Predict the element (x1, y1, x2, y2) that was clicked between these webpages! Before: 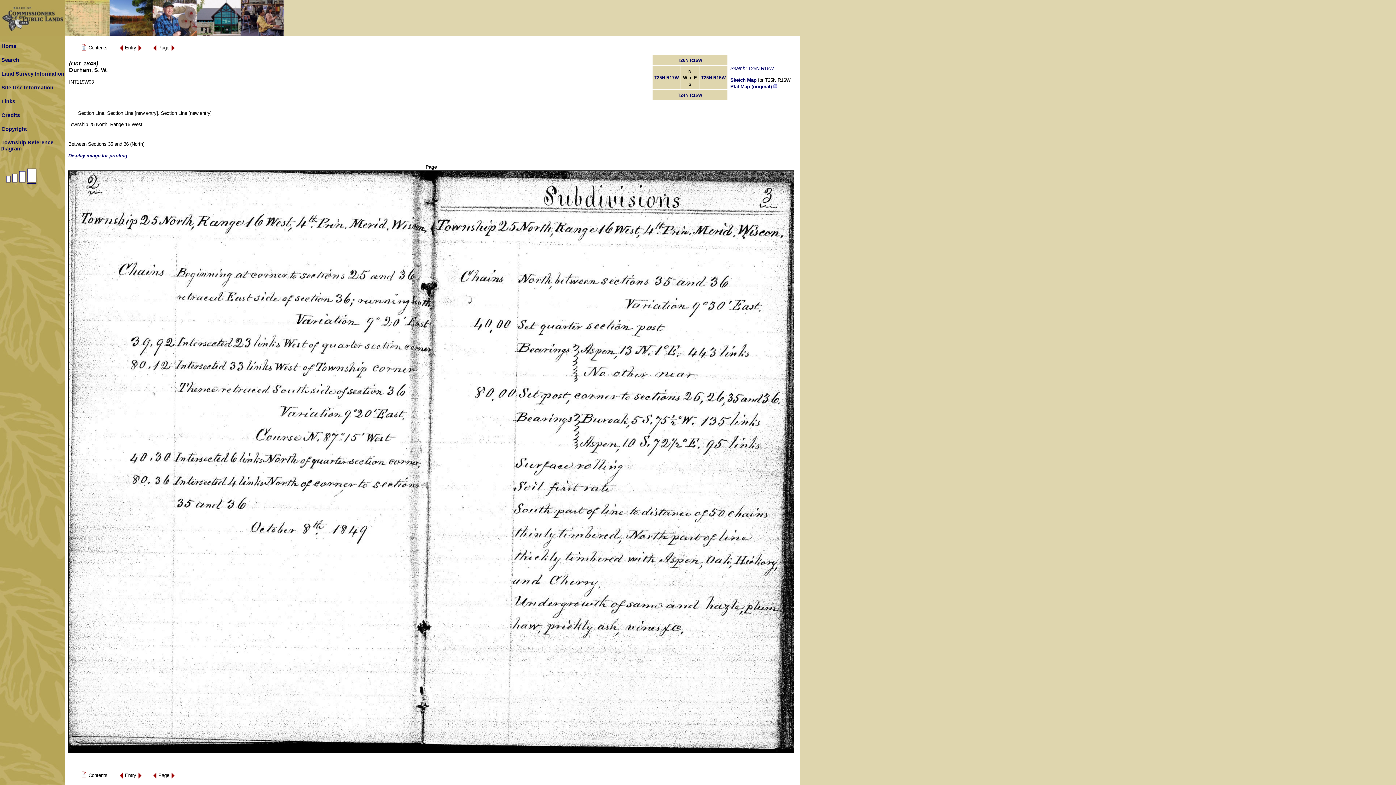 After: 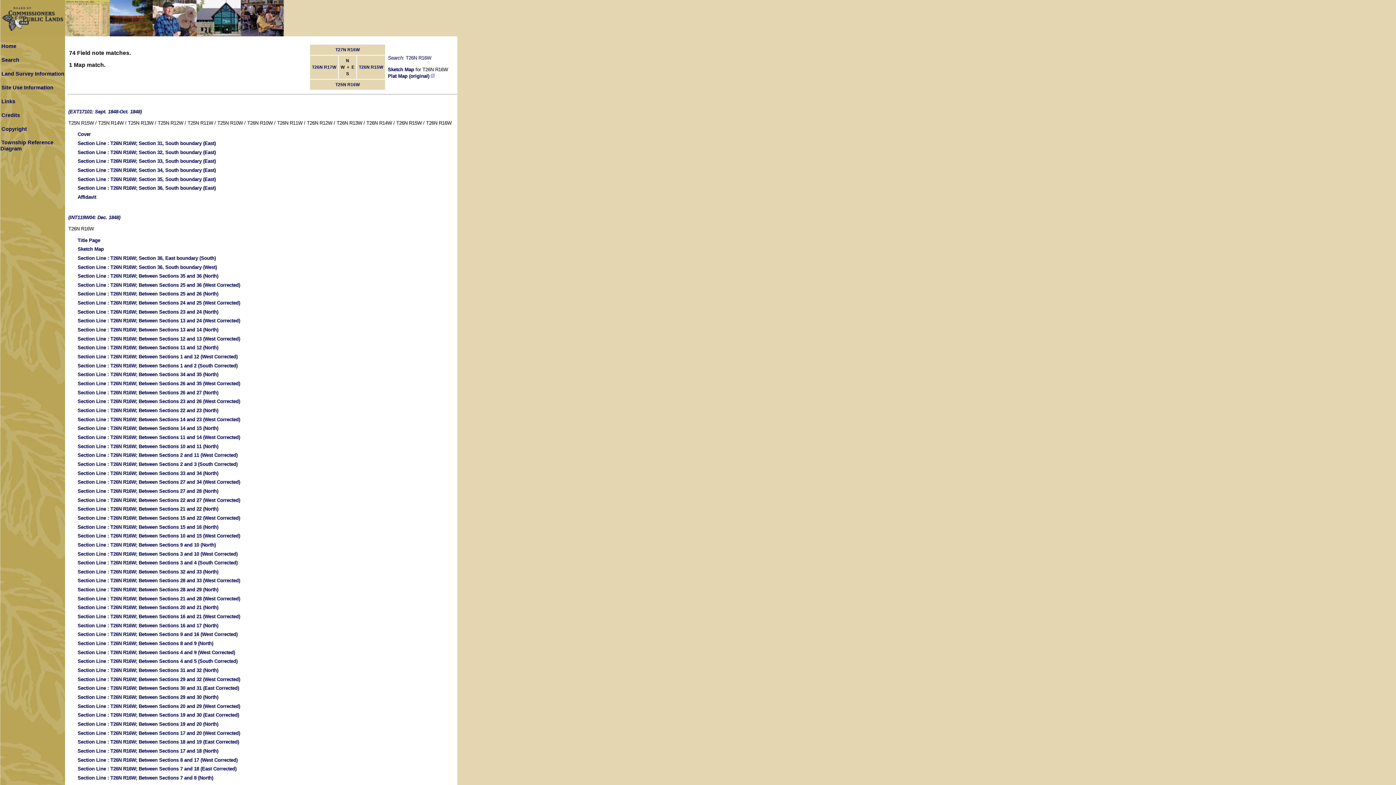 Action: label: T26N R16W bbox: (678, 57, 702, 62)